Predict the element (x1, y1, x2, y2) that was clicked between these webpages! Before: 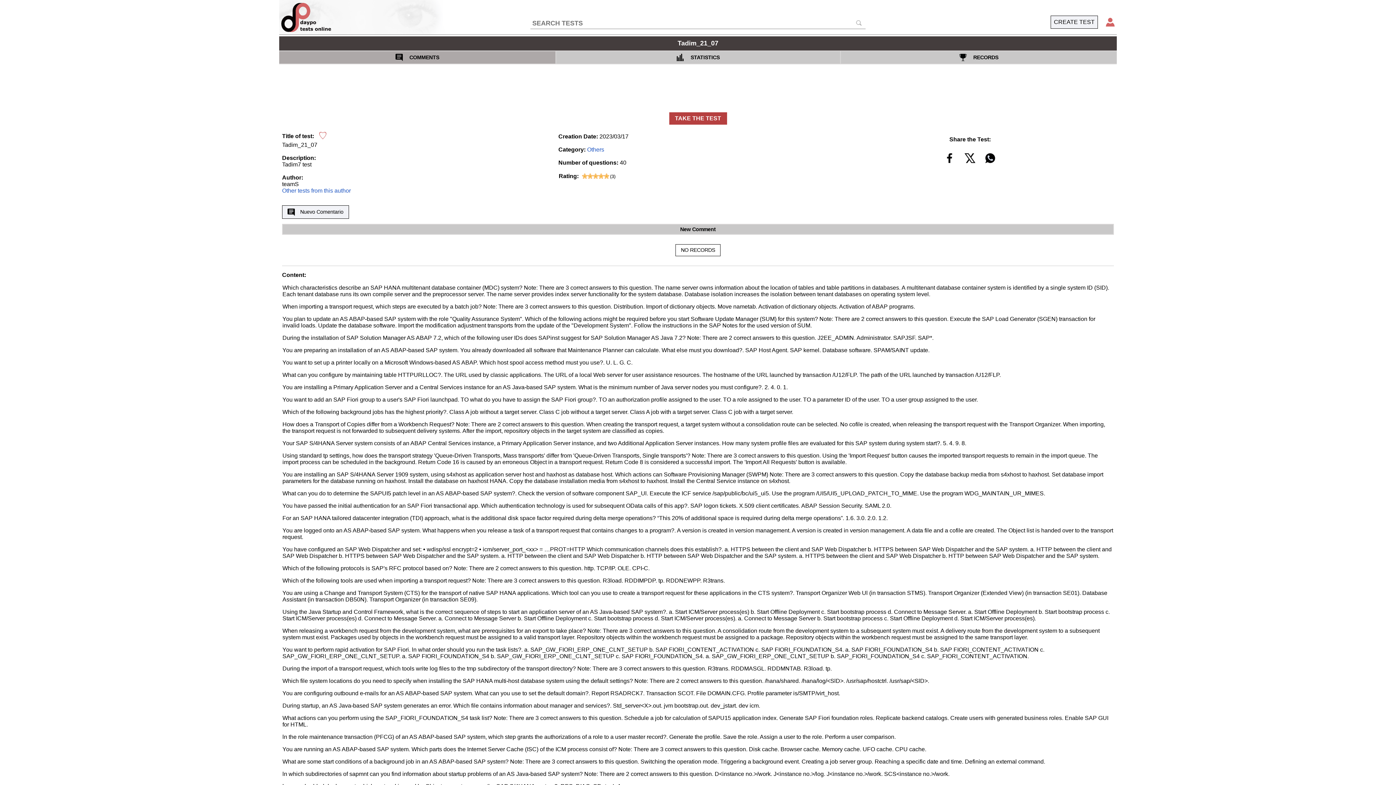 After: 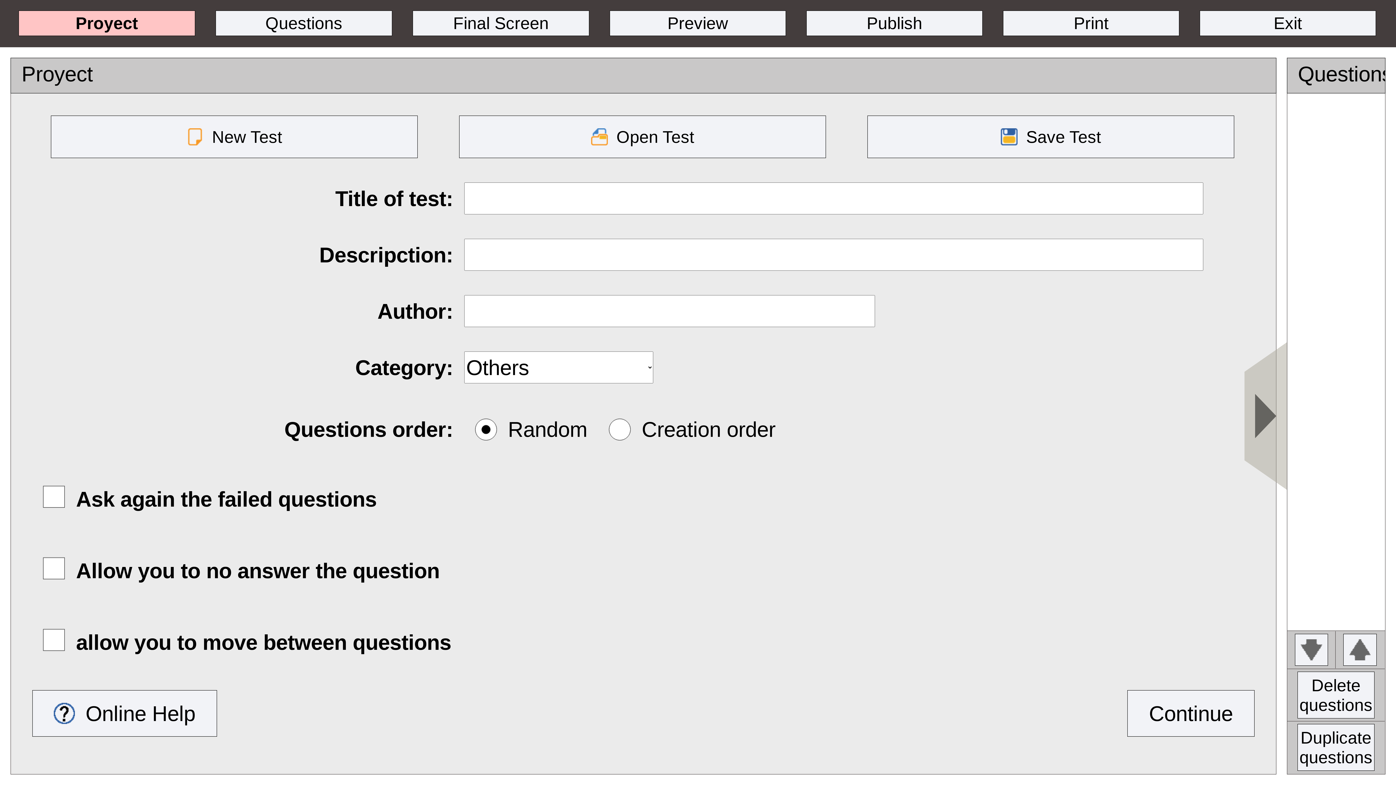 Action: bbox: (1050, 15, 1098, 28) label: CREATE TEST